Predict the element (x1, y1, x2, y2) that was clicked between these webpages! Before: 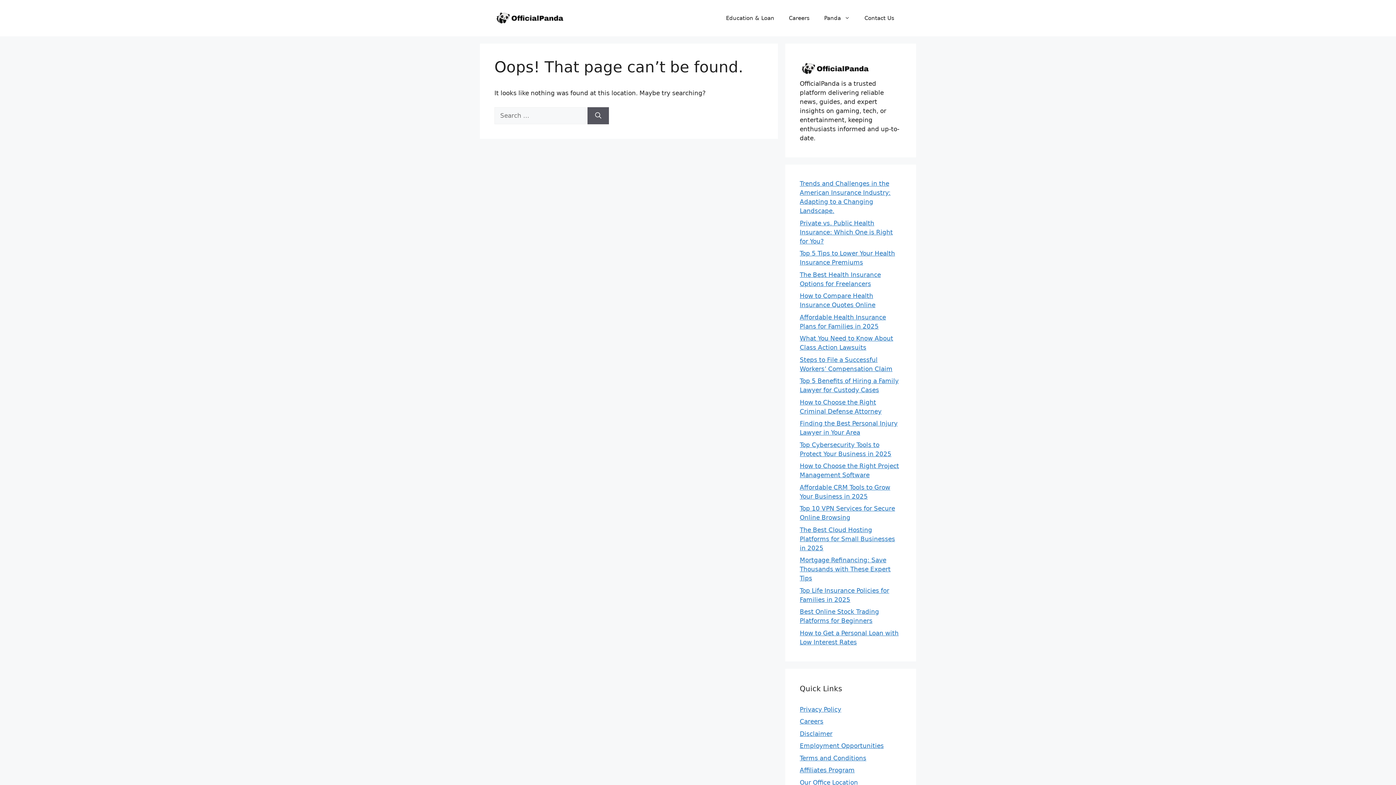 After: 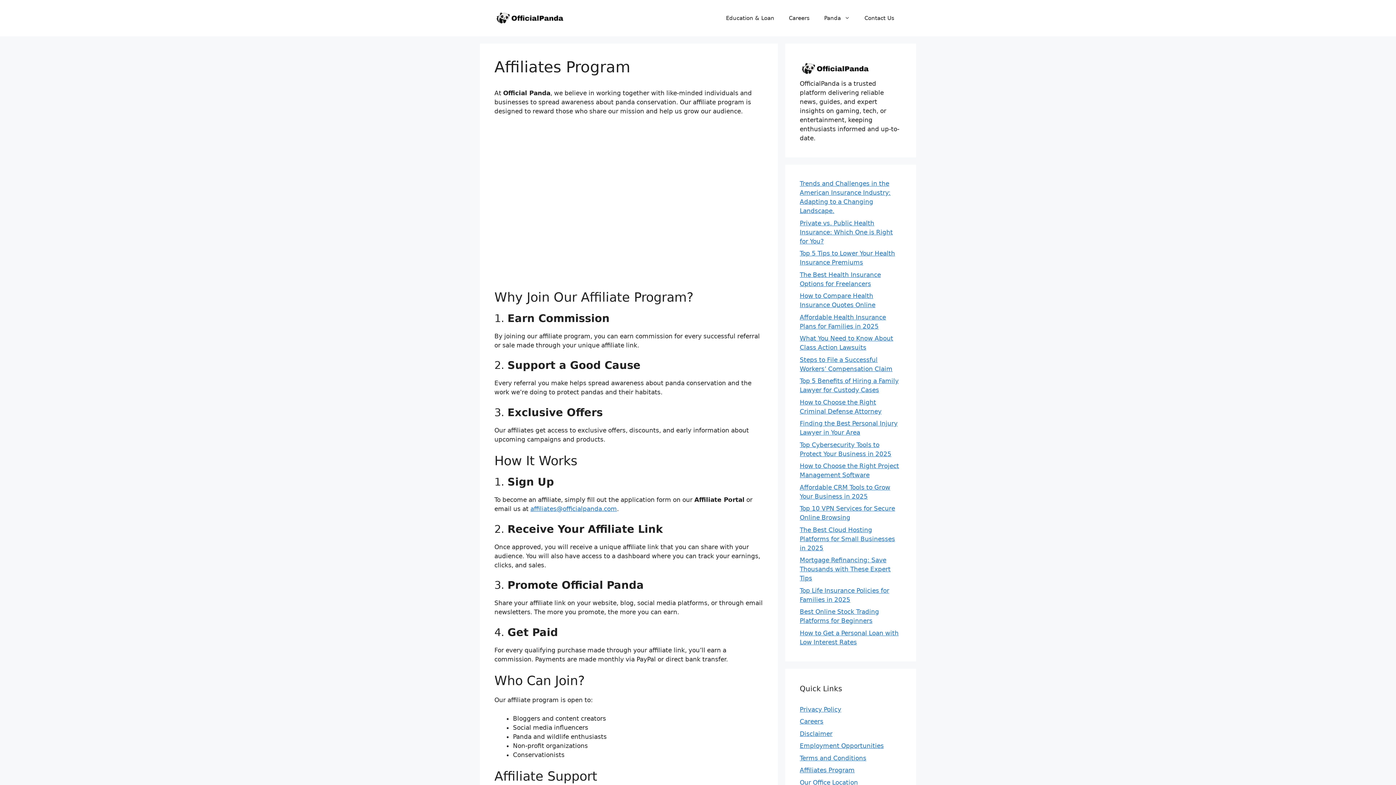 Action: bbox: (800, 766, 854, 774) label: Affiliates Program